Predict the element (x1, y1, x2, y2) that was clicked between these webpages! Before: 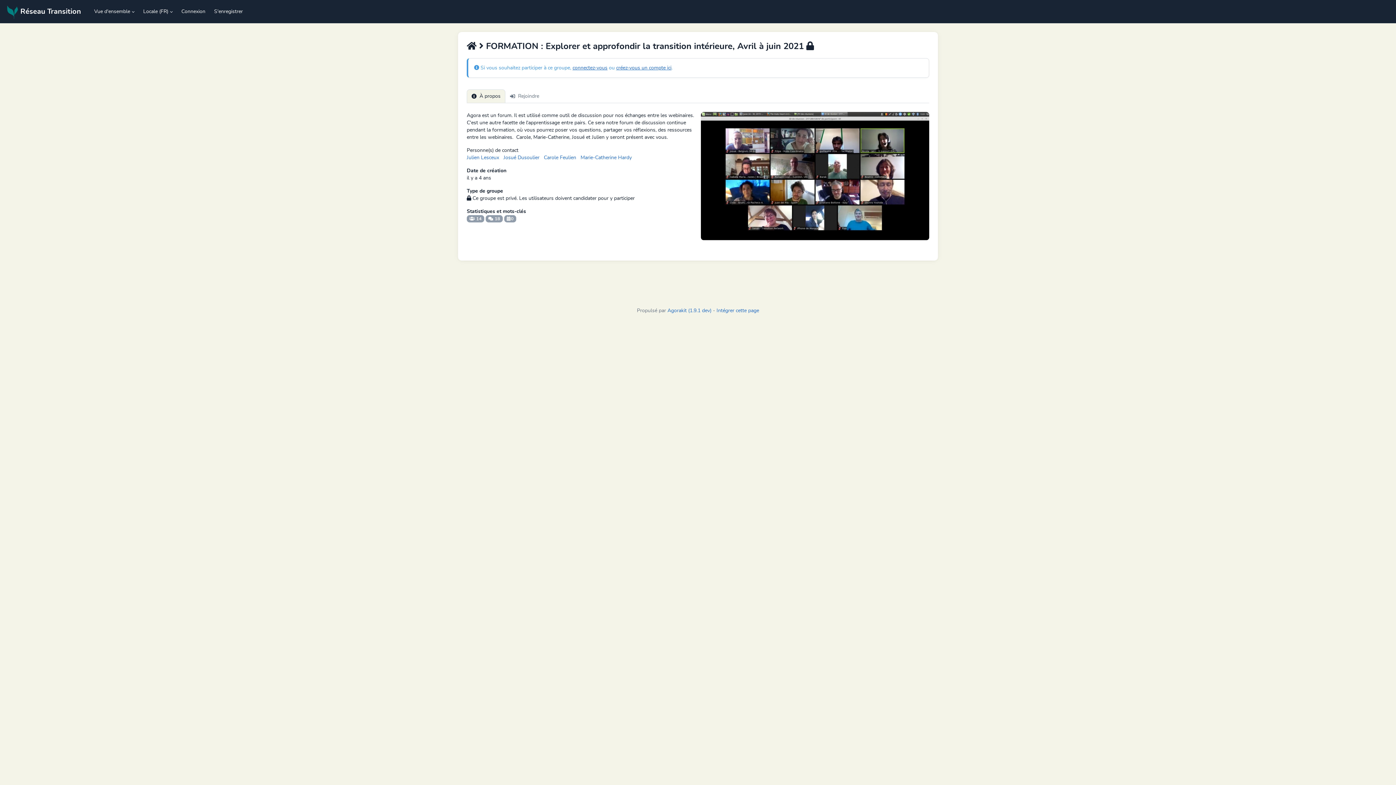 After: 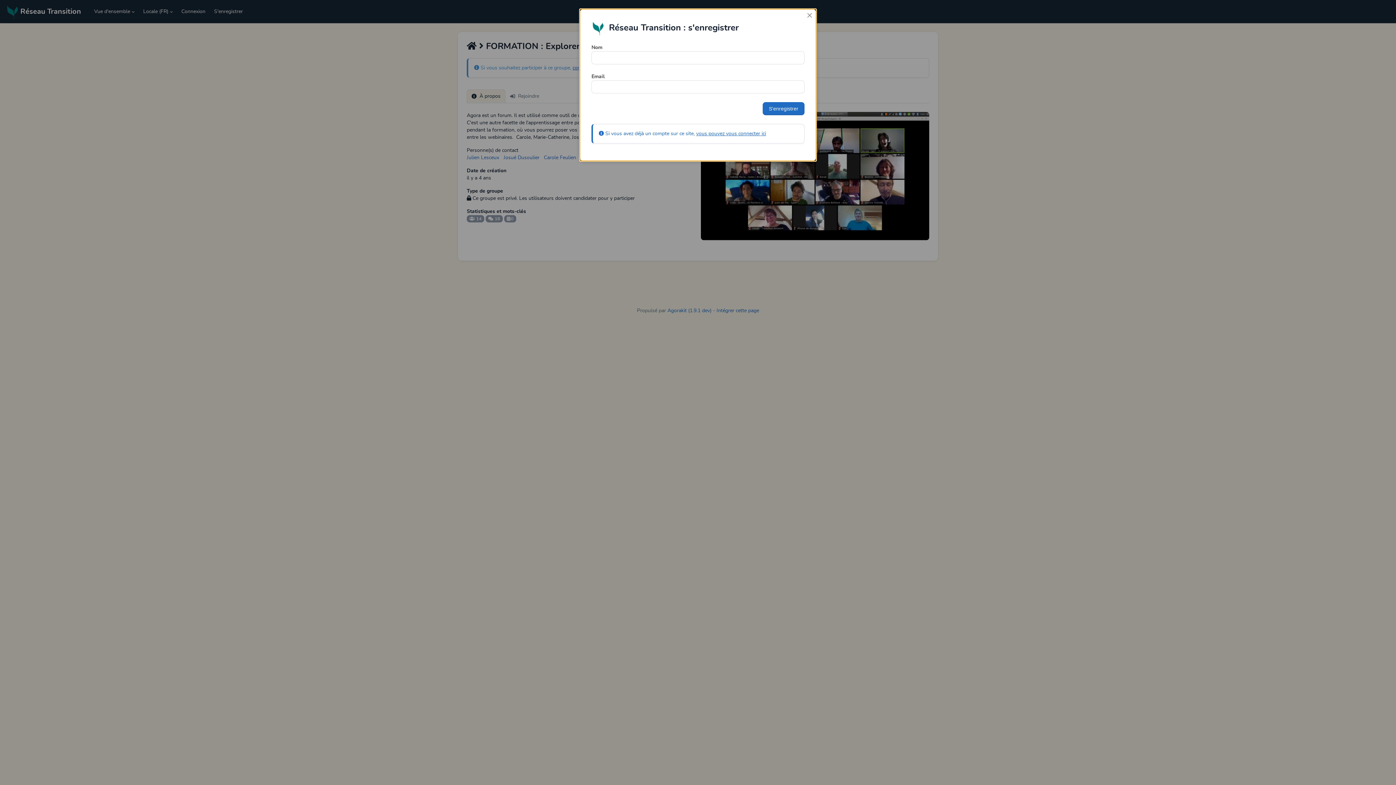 Action: label: créez-vous un compte ici bbox: (616, 65, 671, 70)